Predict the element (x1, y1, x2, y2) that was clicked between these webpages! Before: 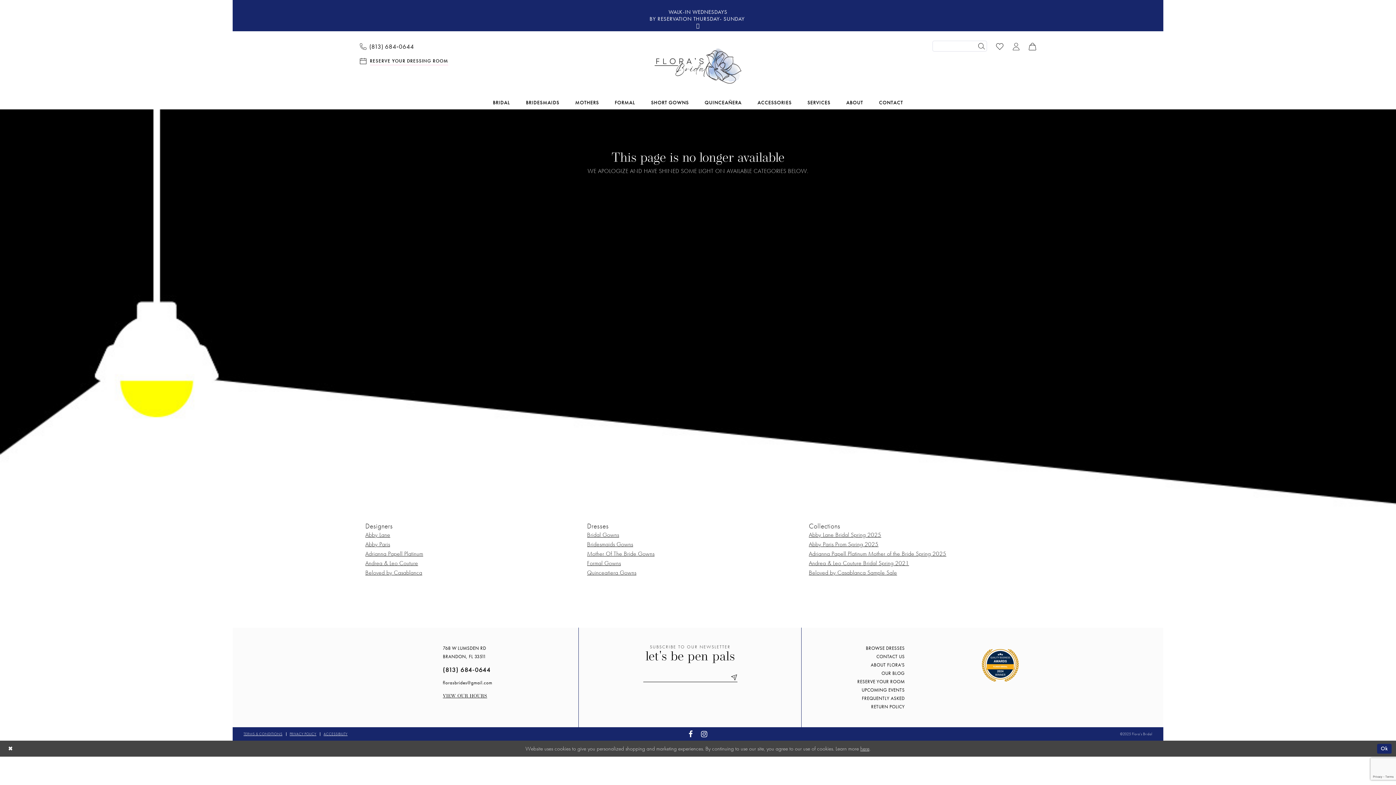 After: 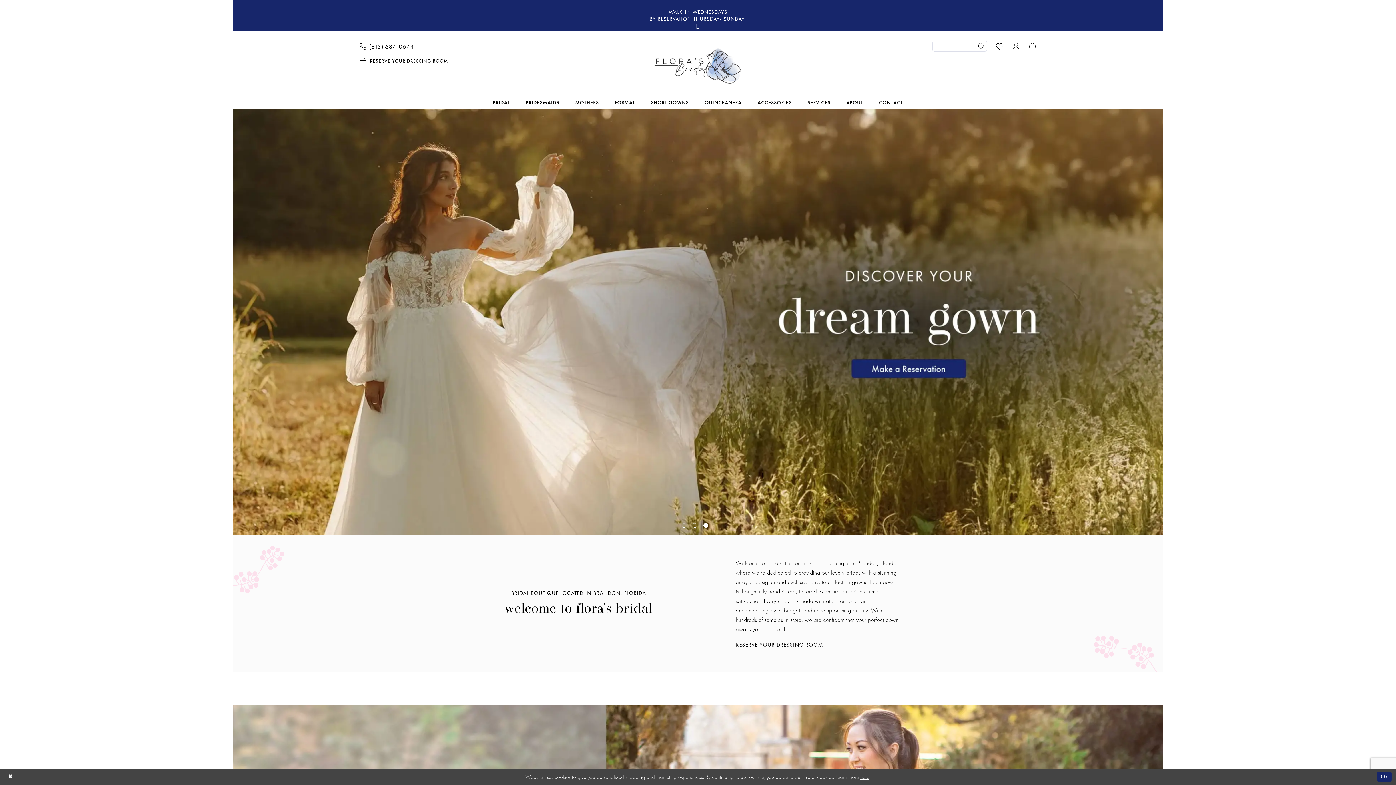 Action: label: Flora's Bridal bbox: (654, 38, 741, 93)